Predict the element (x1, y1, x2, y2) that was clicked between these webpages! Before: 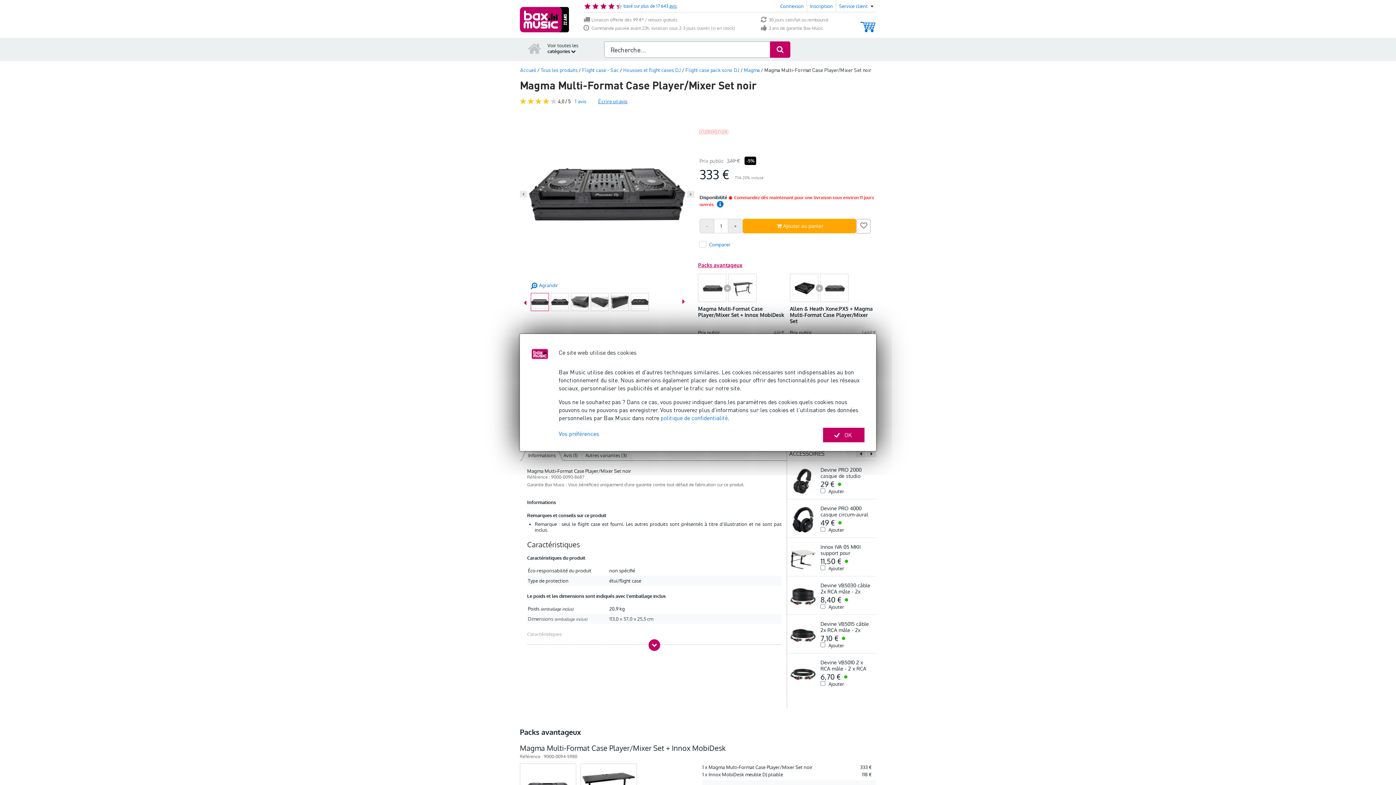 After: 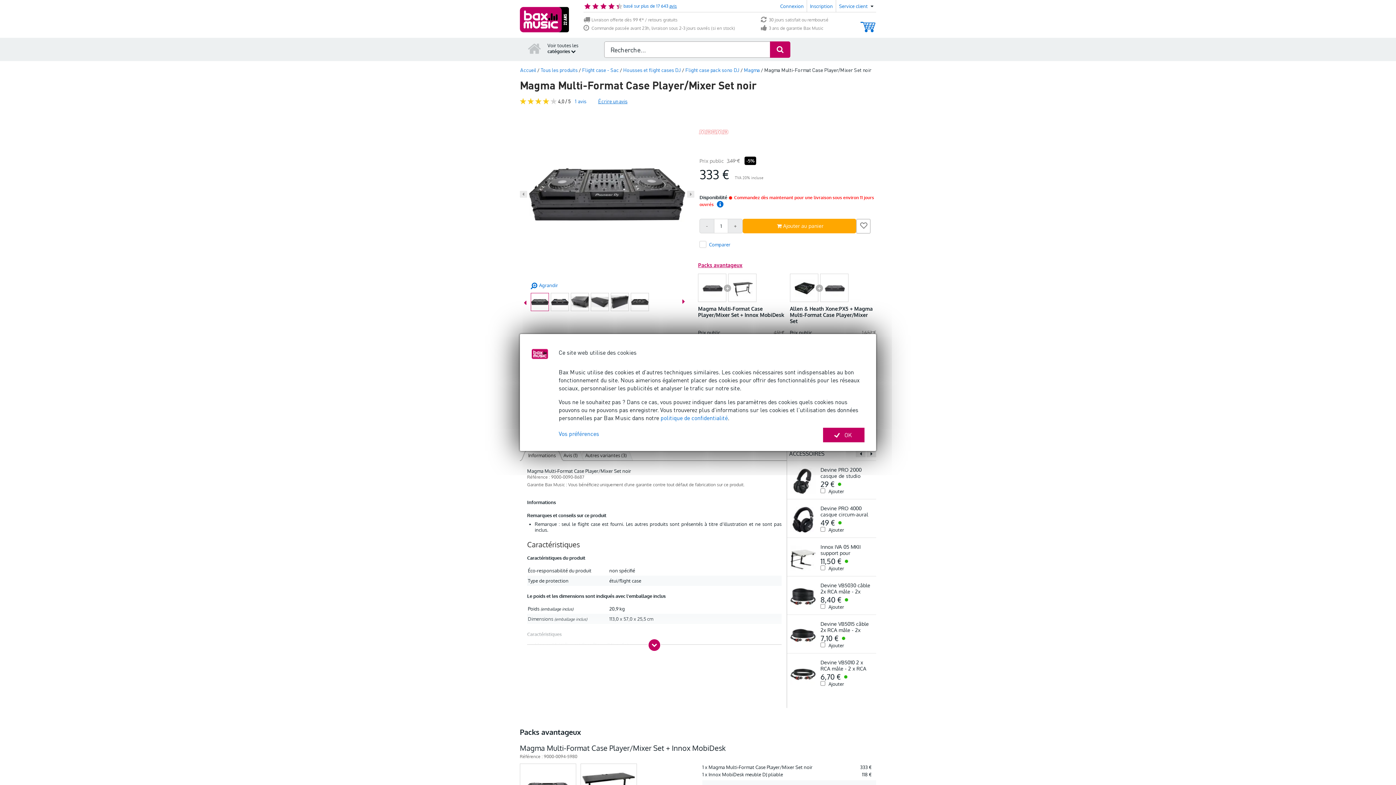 Action: bbox: (729, 206, 735, 213)